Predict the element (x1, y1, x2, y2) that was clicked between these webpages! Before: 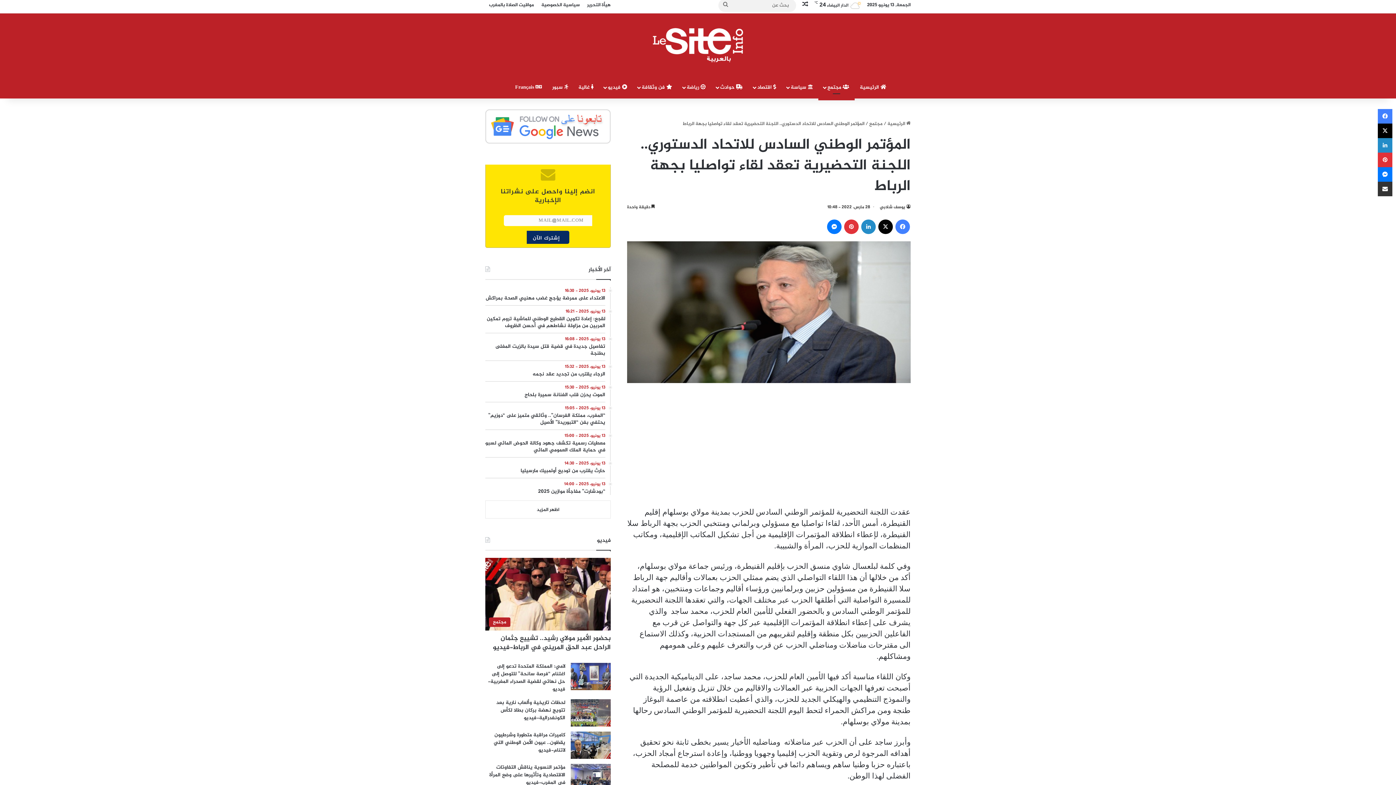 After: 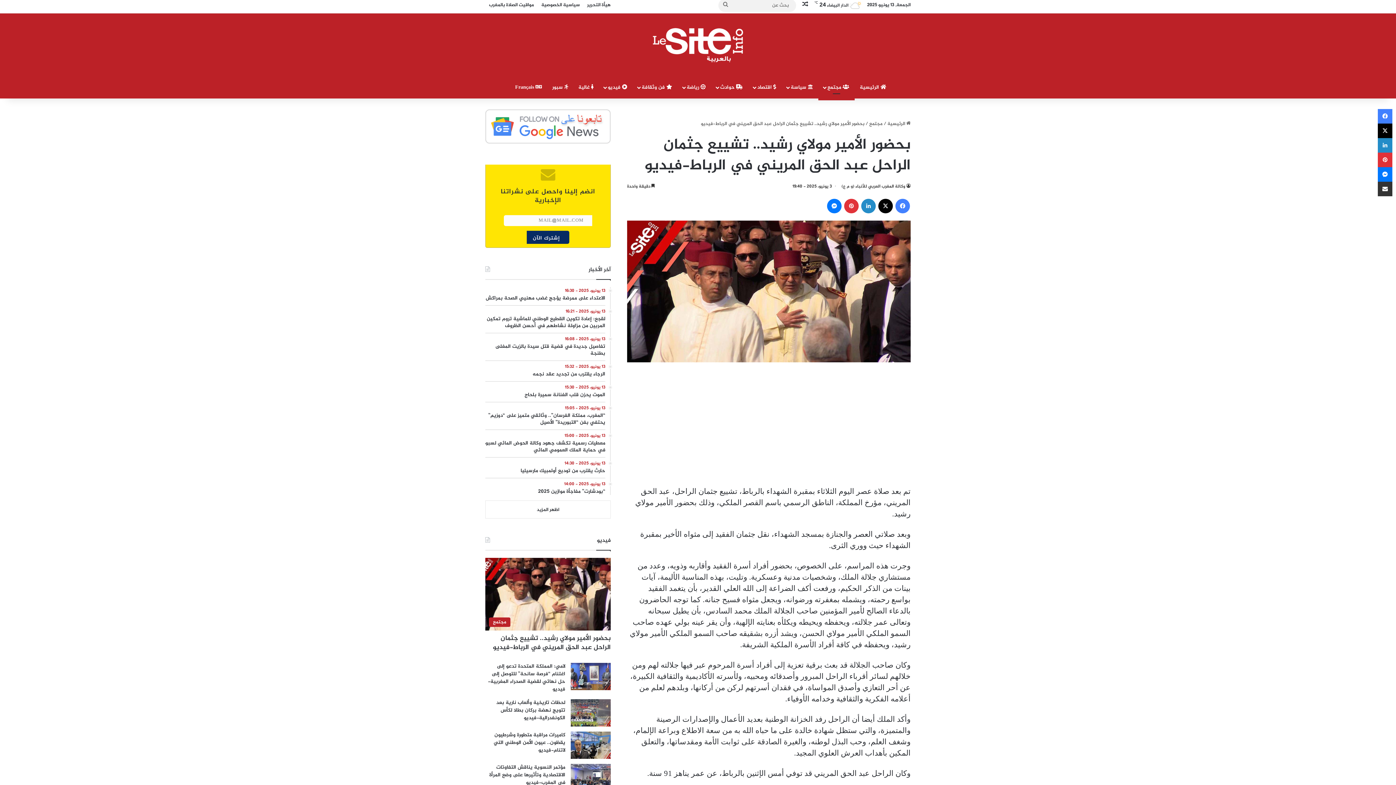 Action: label: بحضور الأمير مولاي رشيد.. تشييع جثمان الراحل عبد الحق المريني في الرباط-فيديو bbox: (493, 633, 610, 653)